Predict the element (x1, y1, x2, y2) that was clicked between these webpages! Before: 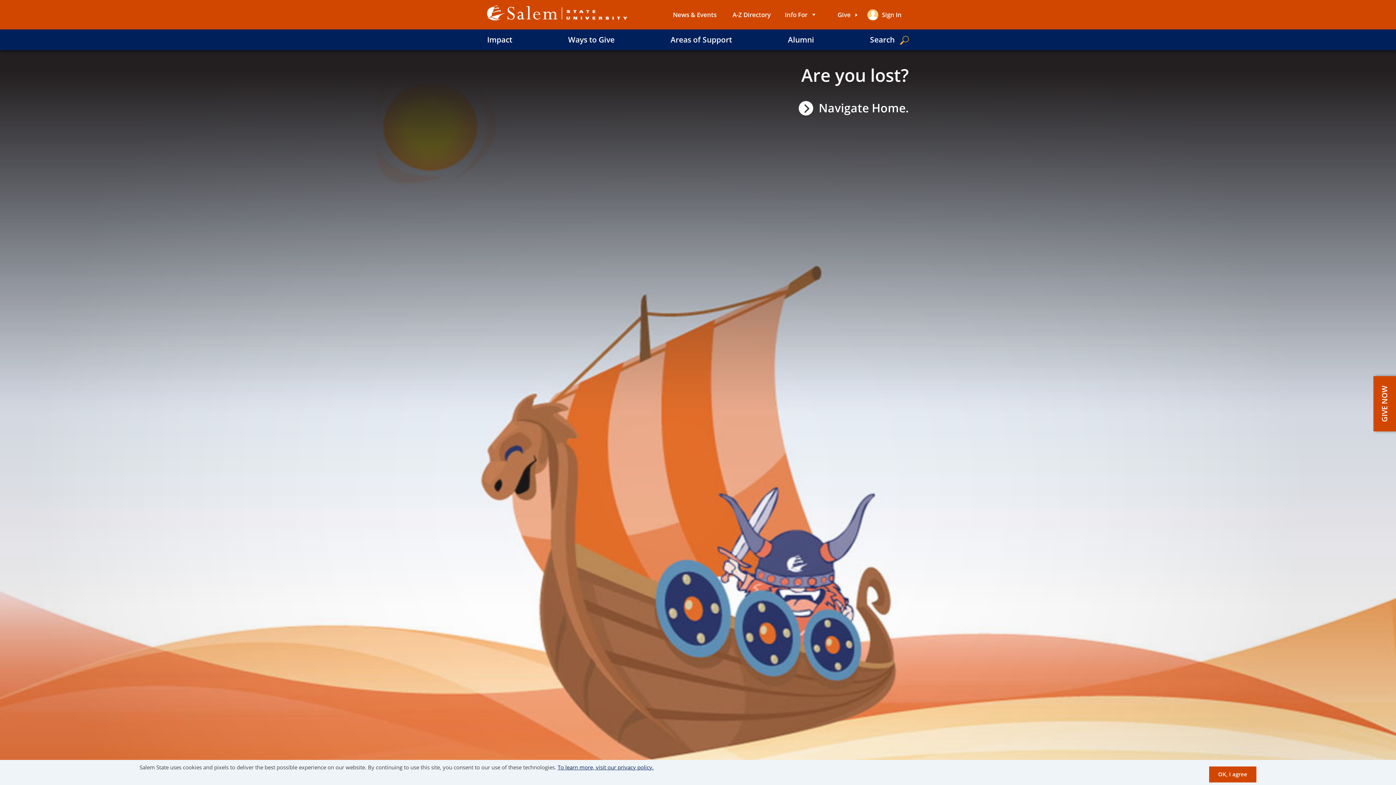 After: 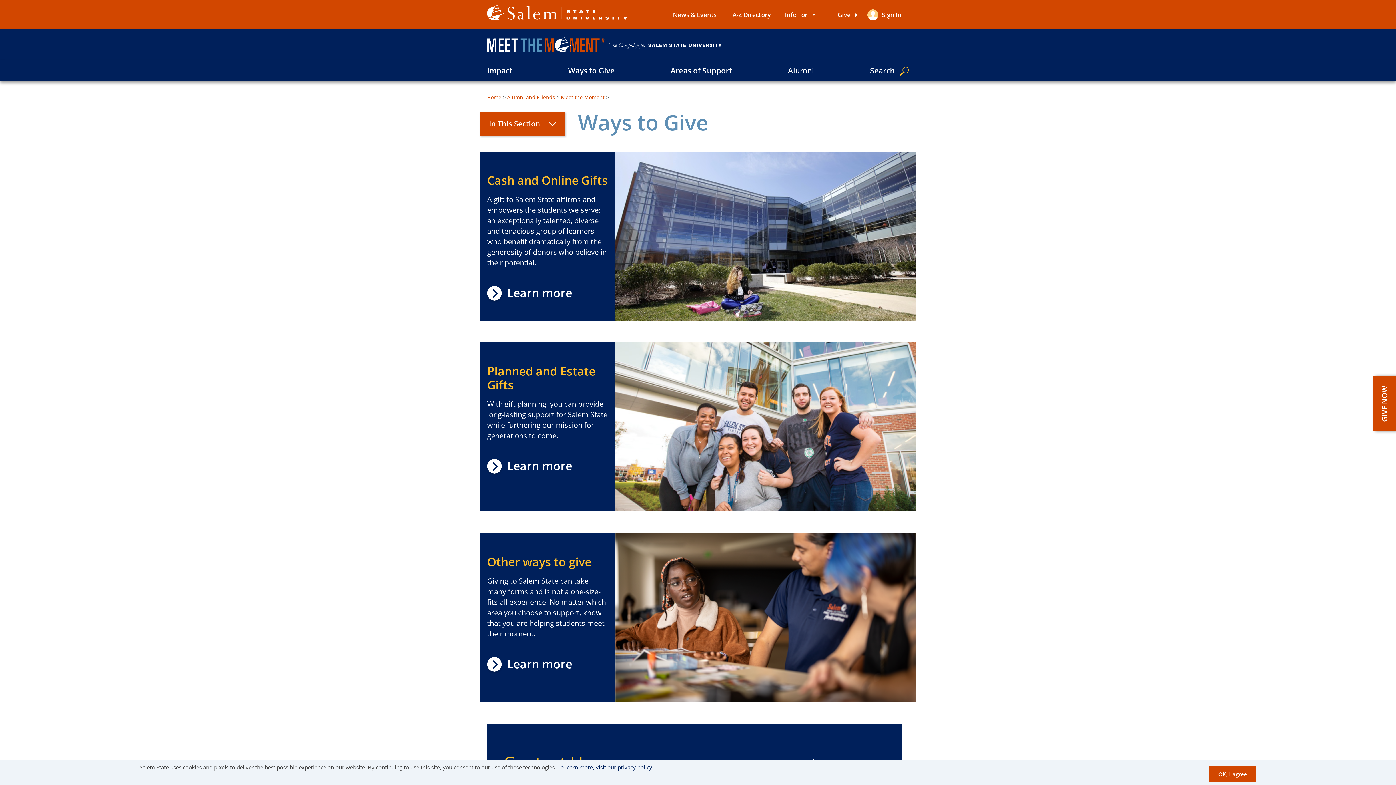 Action: label: Ways to Give bbox: (553, 29, 629, 50)